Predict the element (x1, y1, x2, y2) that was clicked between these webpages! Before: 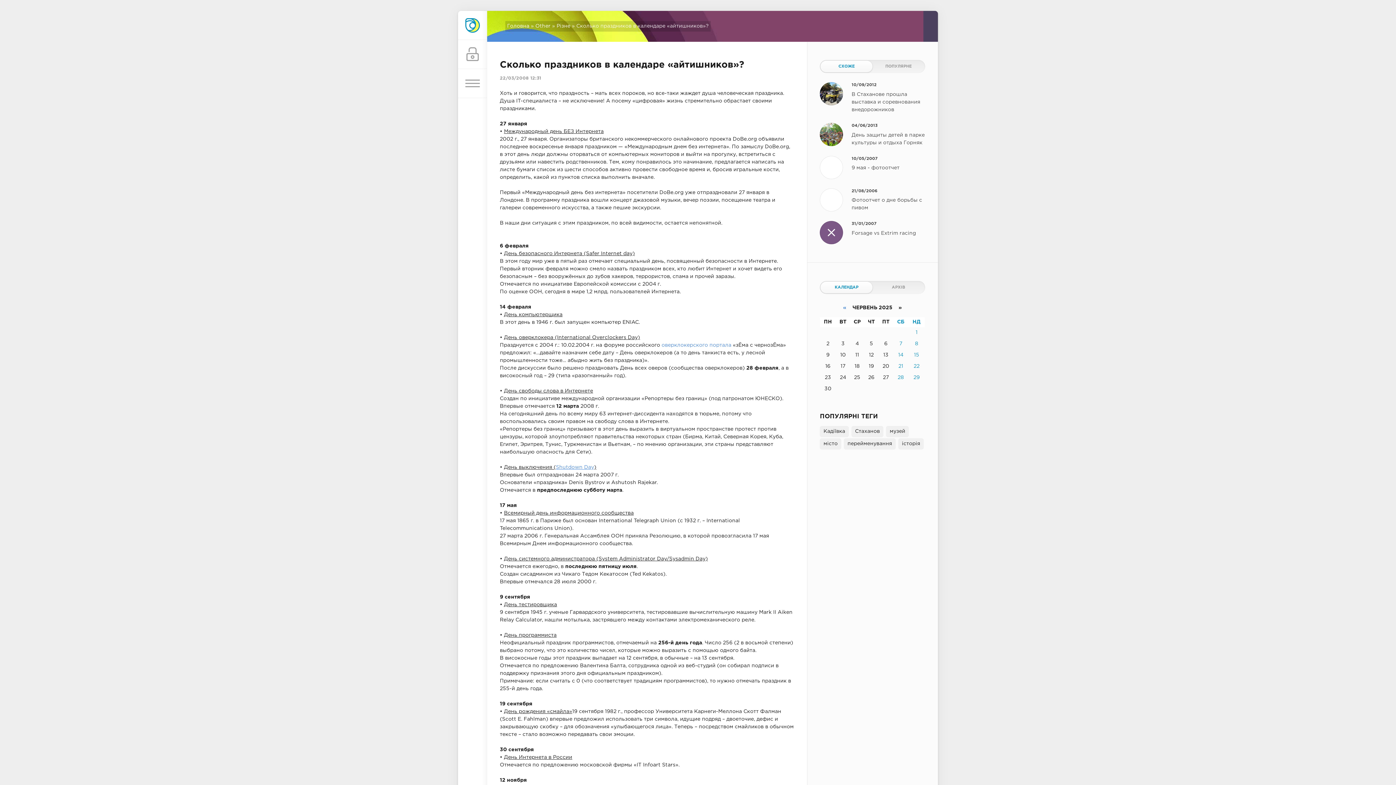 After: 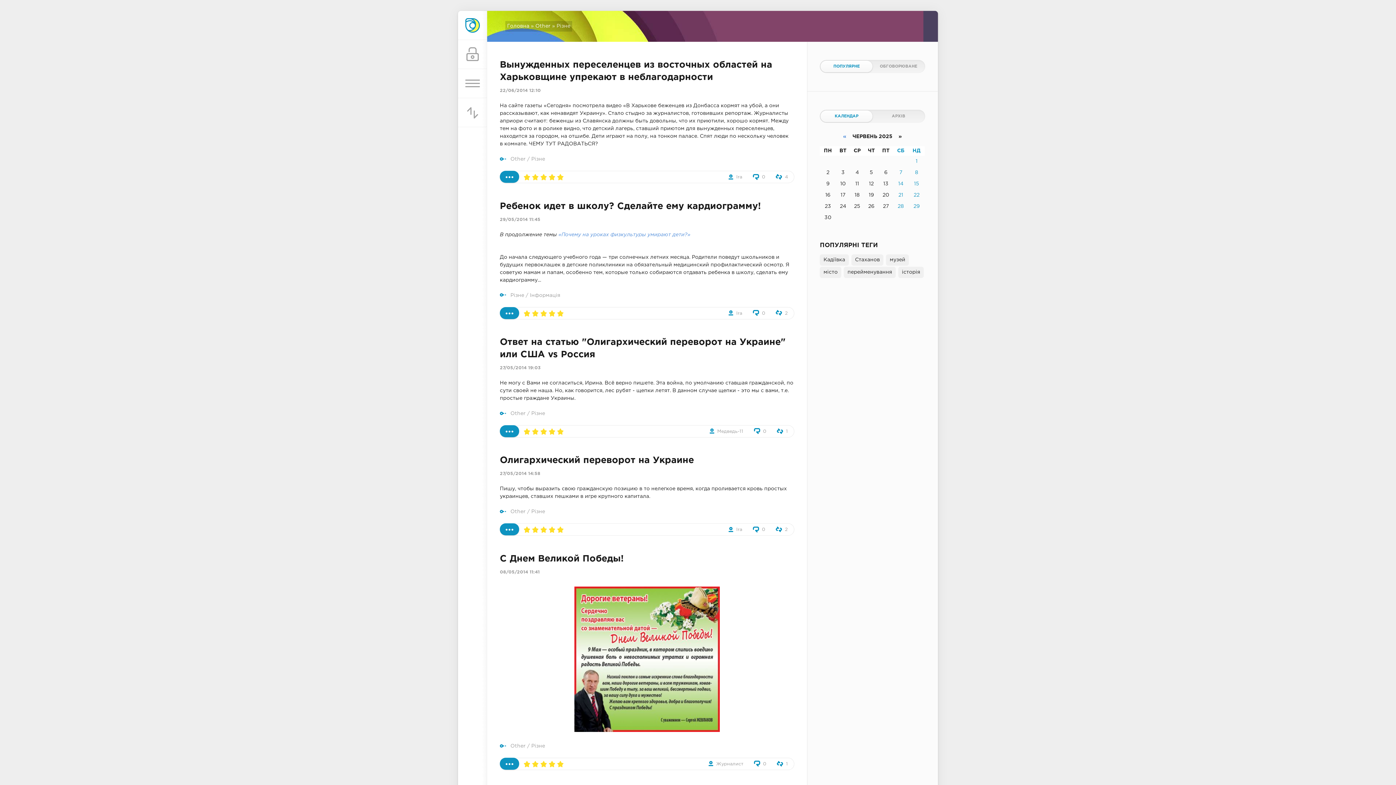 Action: bbox: (556, 24, 570, 28) label: Різне